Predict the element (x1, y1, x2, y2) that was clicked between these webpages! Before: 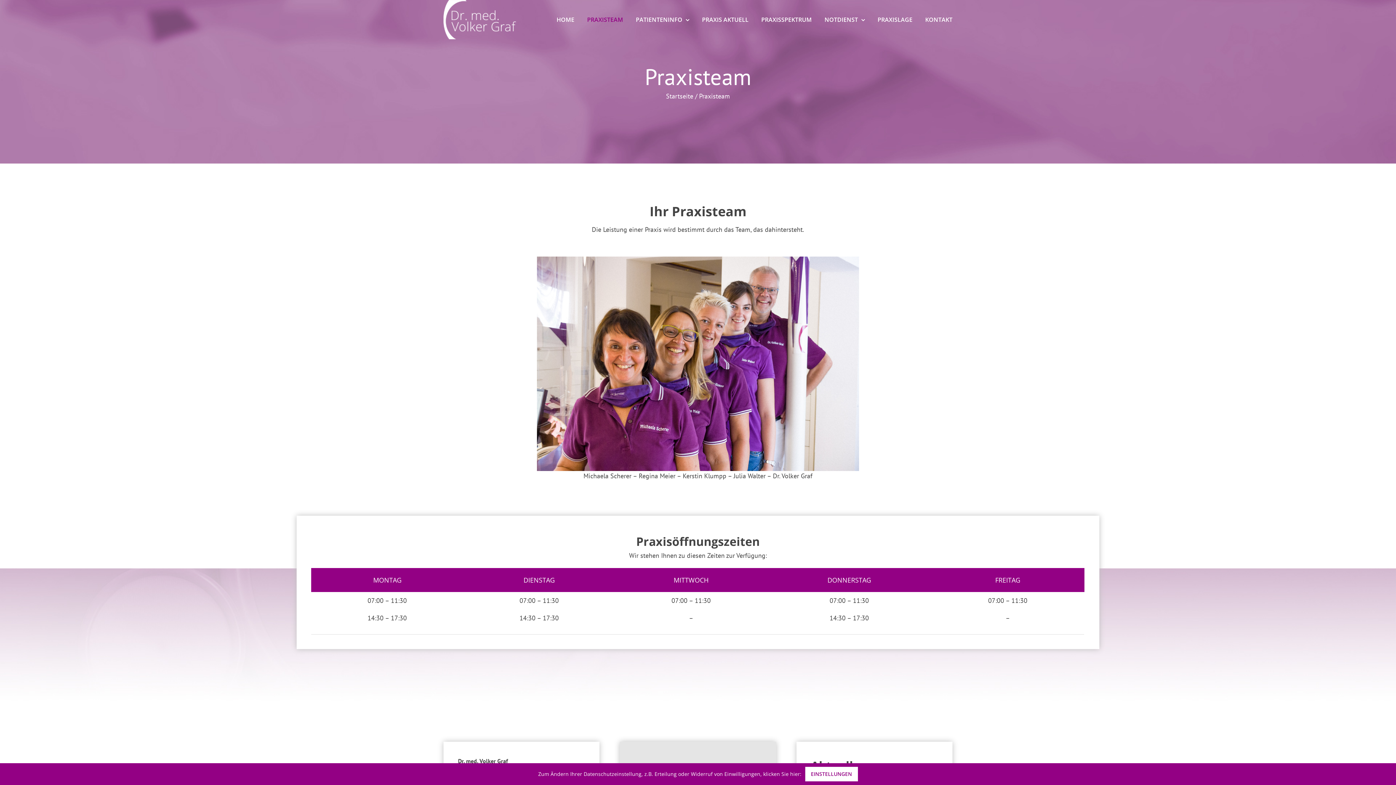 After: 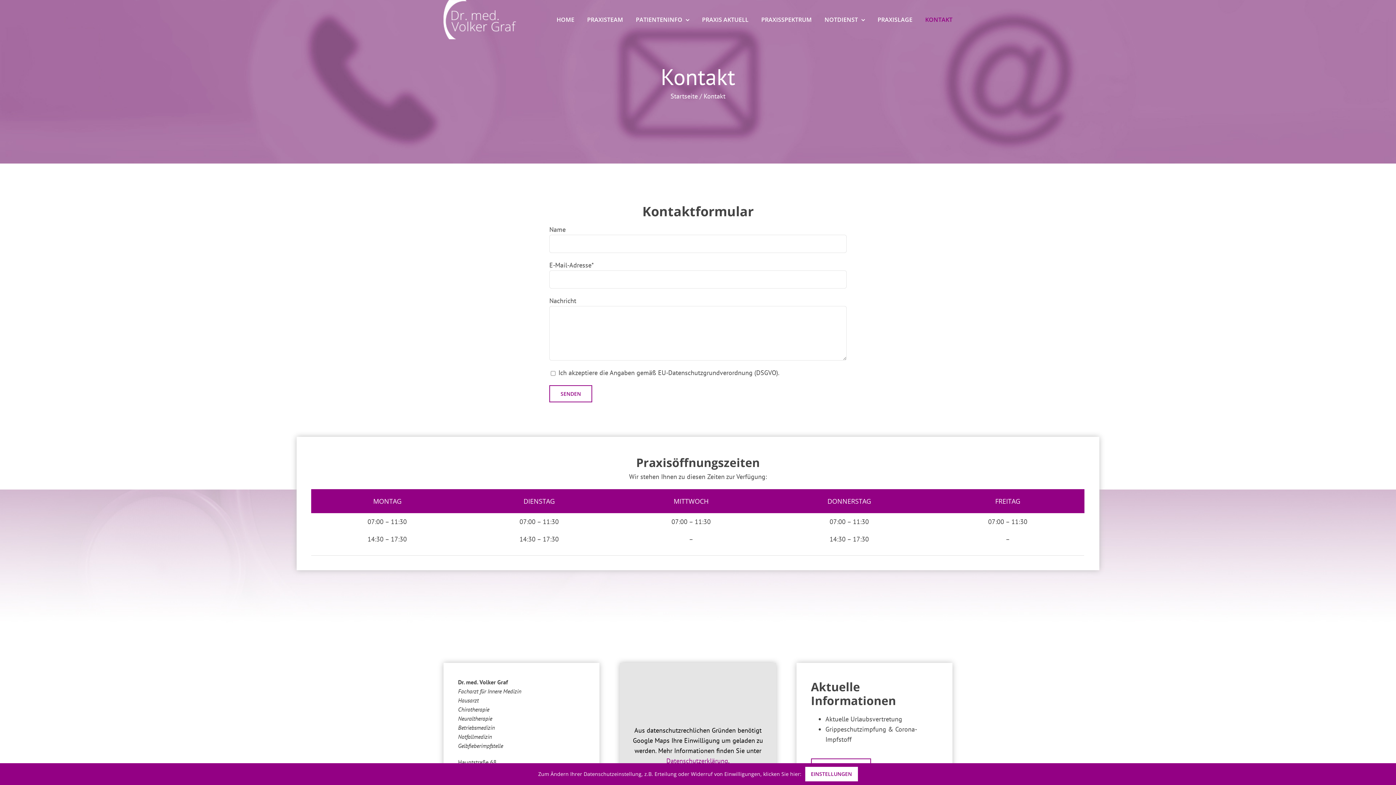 Action: bbox: (925, 0, 952, 39) label: KON­TAKT